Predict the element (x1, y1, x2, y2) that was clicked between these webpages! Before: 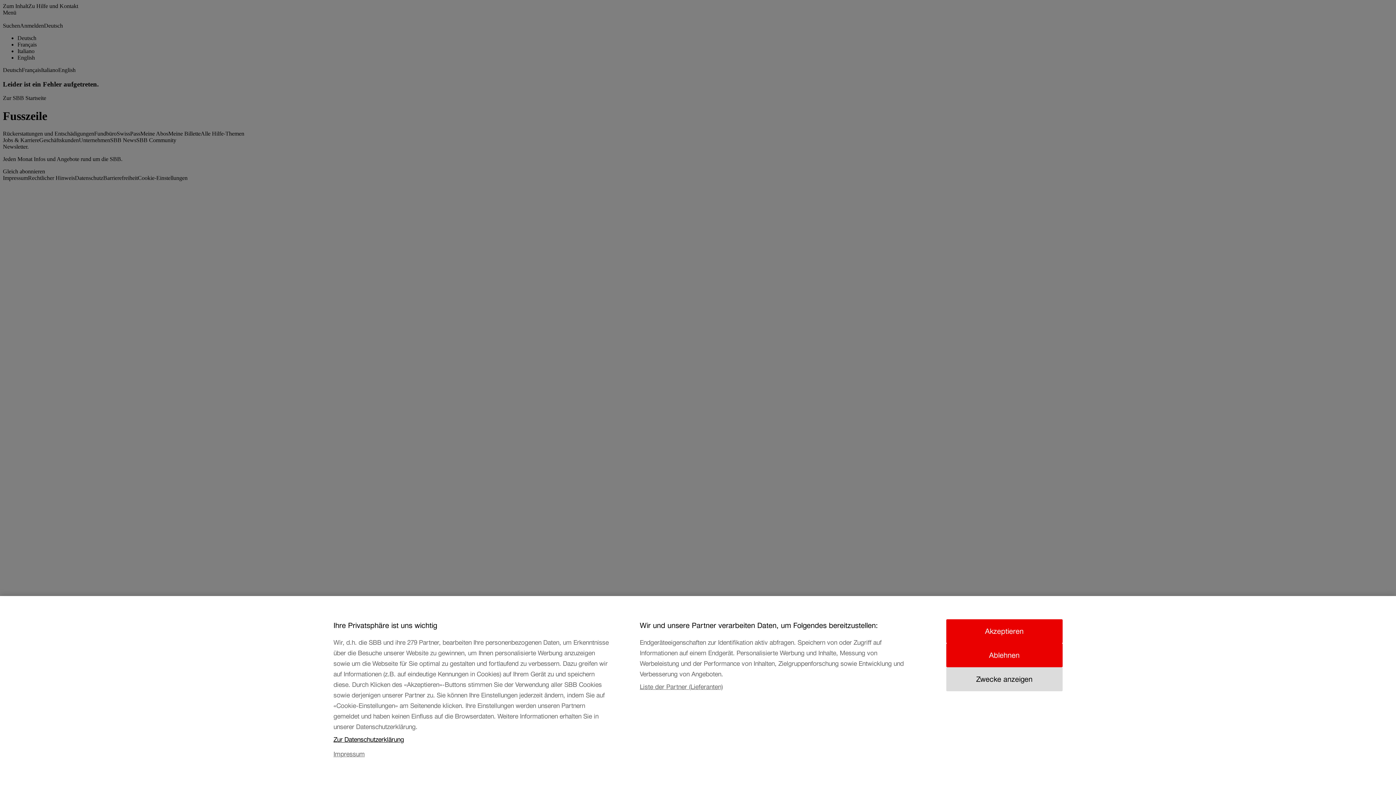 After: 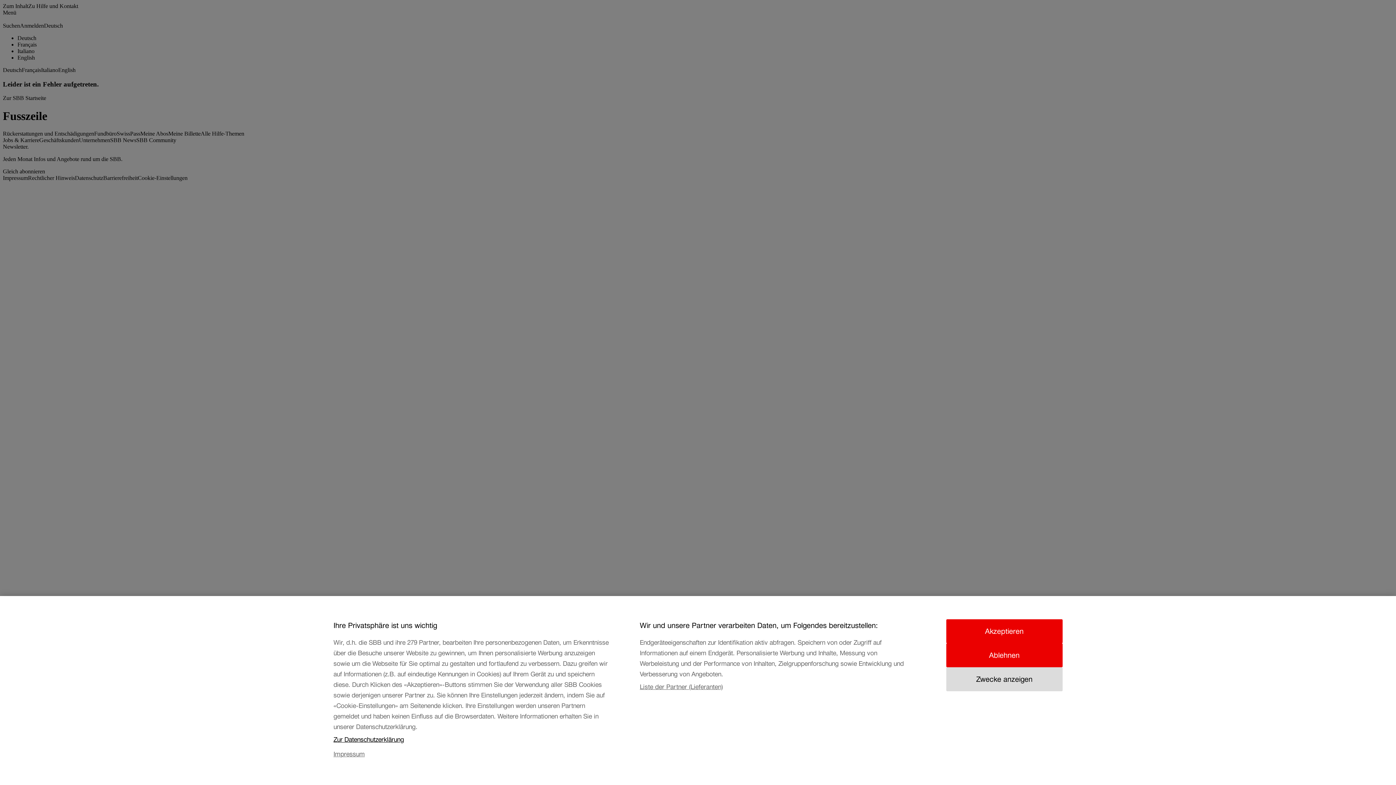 Action: label: Zur Datenschutzerklärung, wird in neuer registerkarte geöffnet bbox: (333, 737, 611, 752)